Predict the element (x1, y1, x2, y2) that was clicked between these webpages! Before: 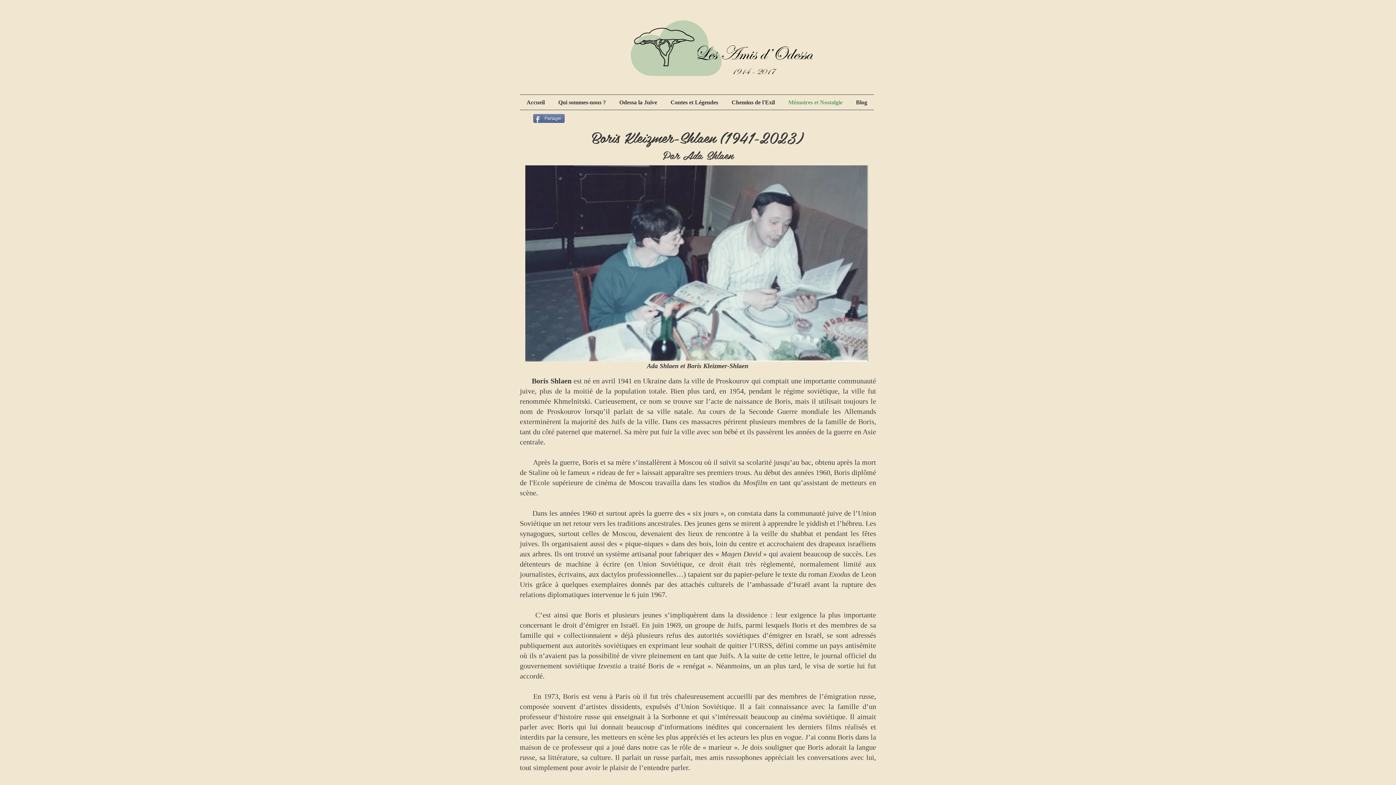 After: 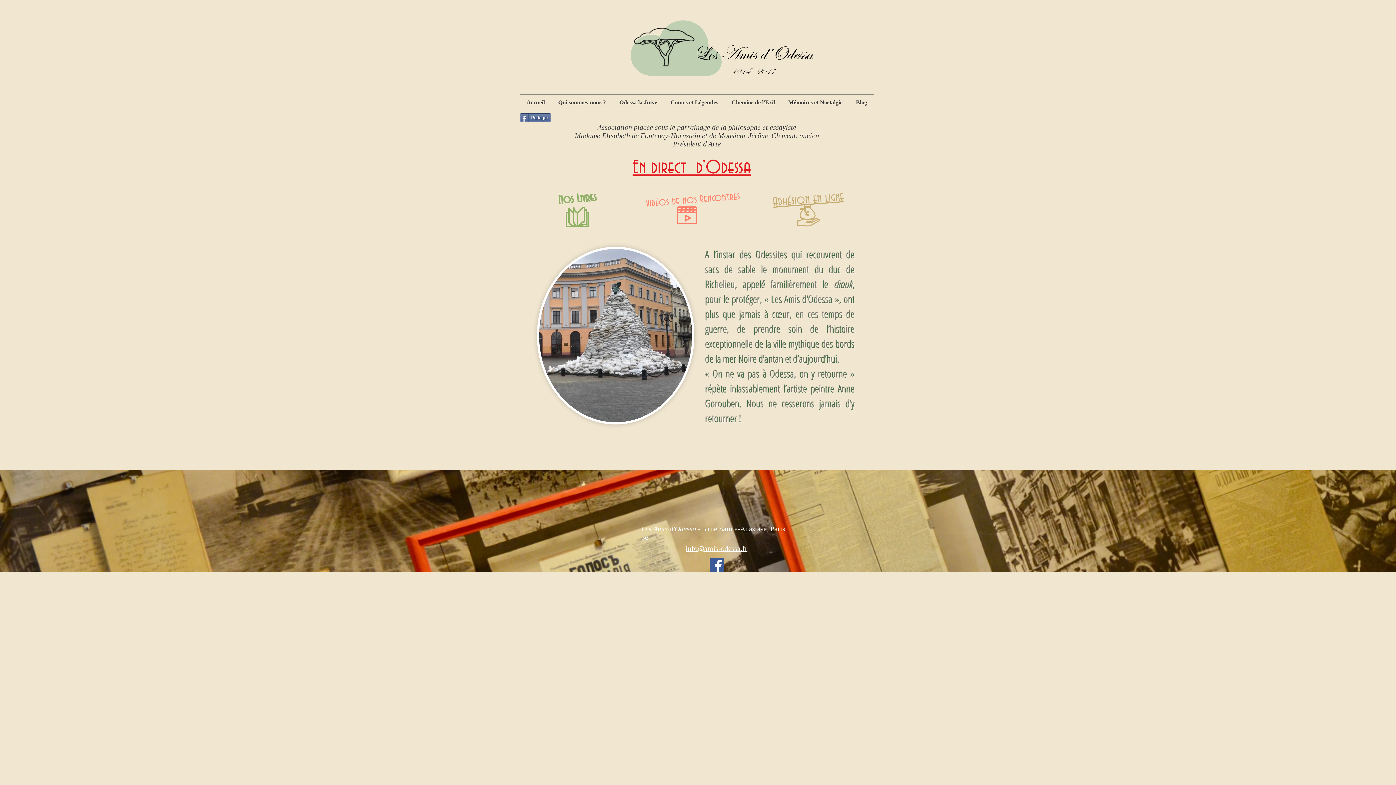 Action: bbox: (630, 13, 697, 80)